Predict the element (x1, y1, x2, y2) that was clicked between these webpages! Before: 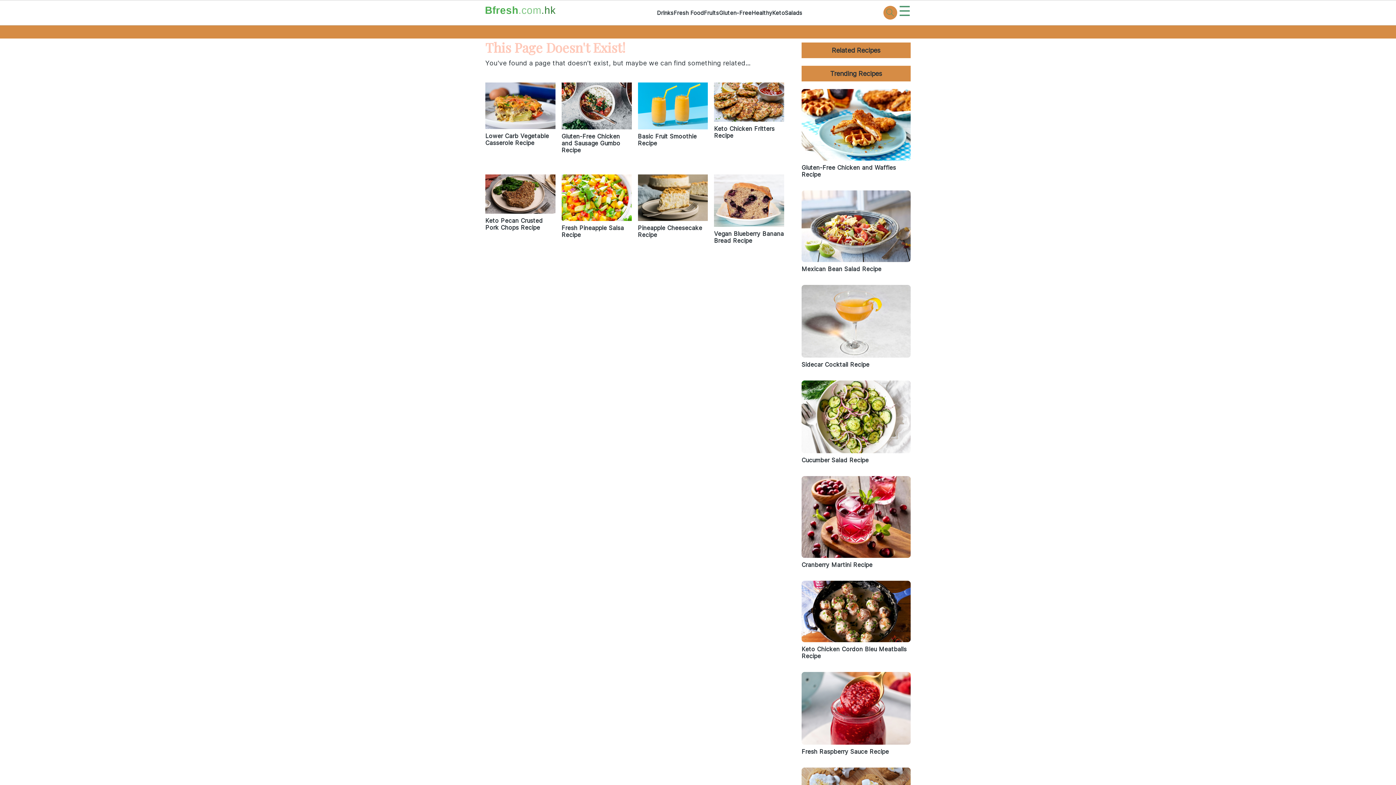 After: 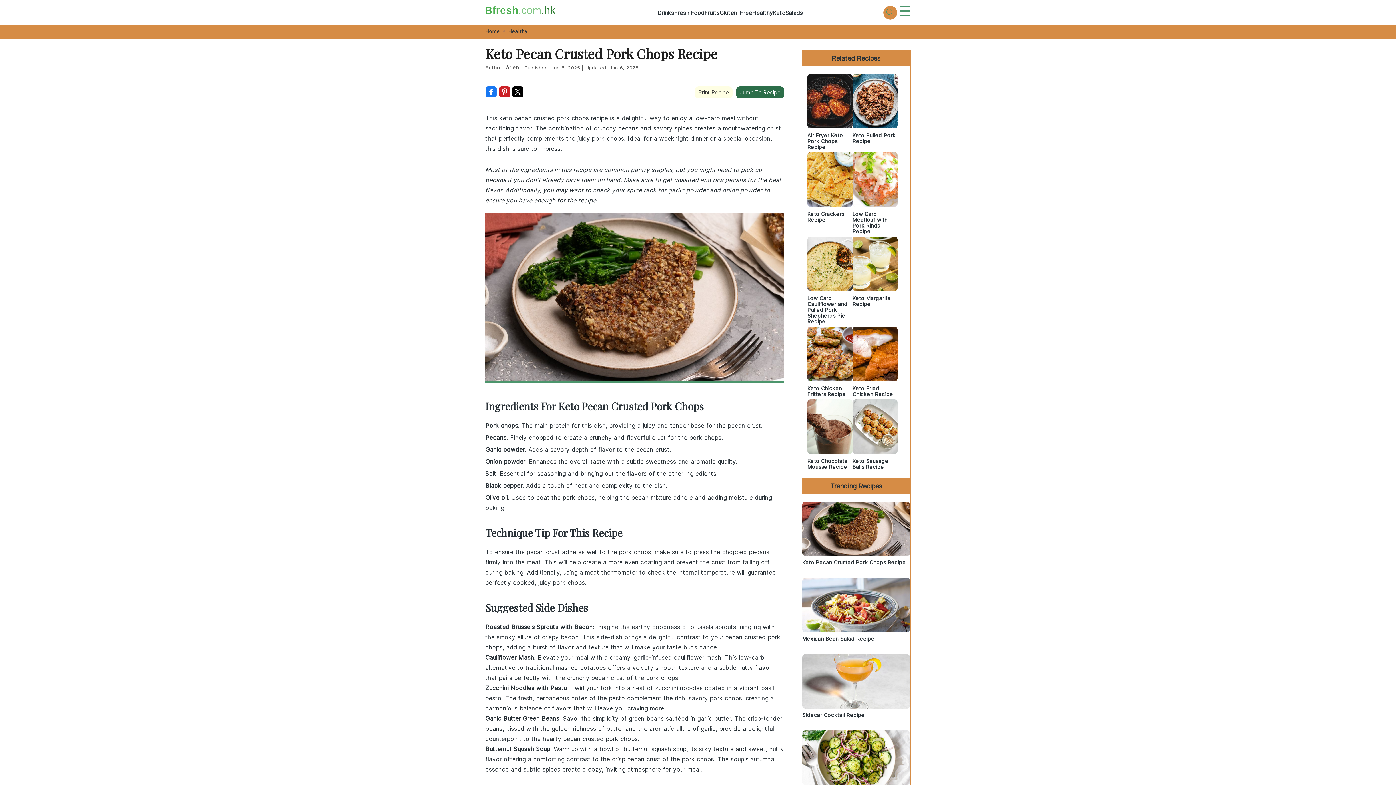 Action: label: Keto Pecan Crusted Pork Chops Recipe bbox: (485, 174, 555, 244)